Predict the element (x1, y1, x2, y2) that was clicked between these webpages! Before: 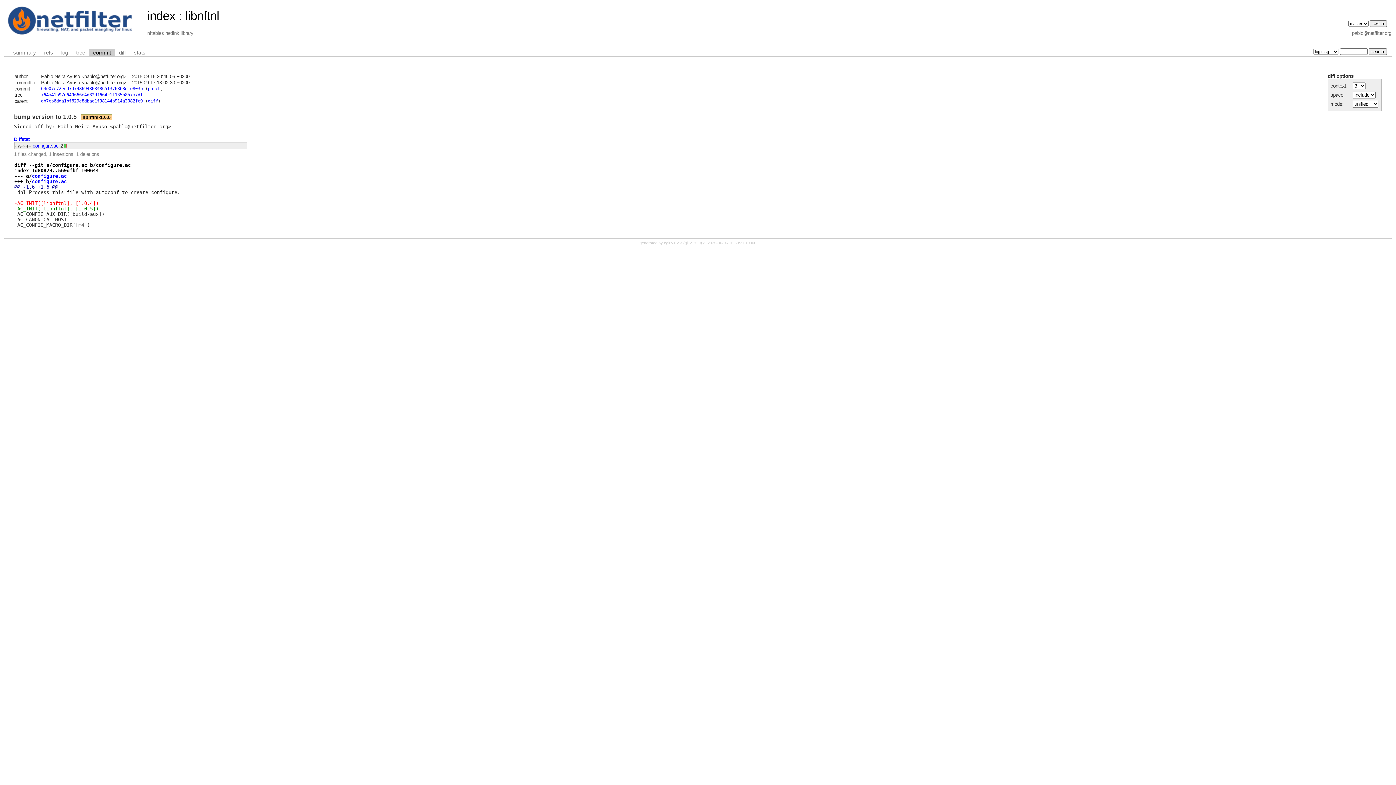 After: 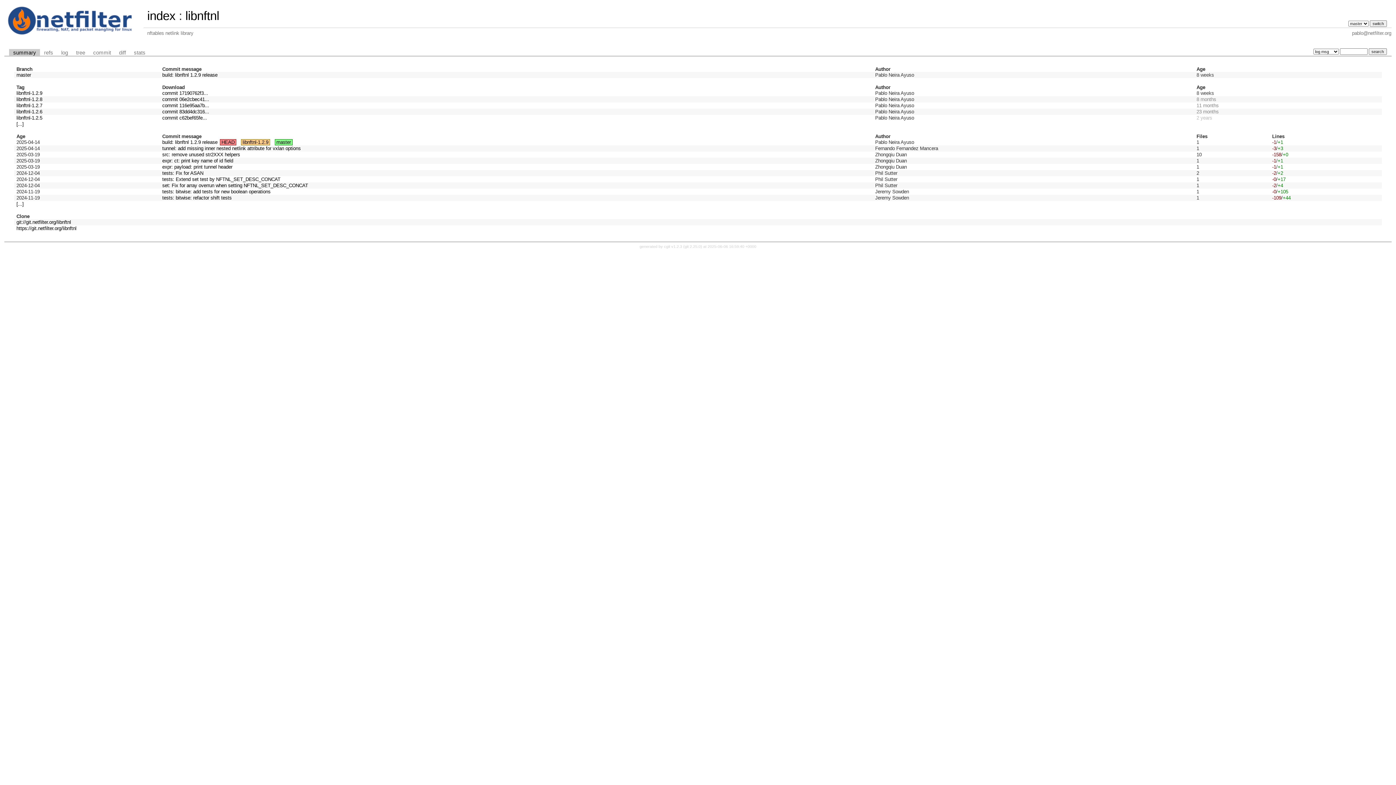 Action: bbox: (185, 9, 219, 22) label: libnftnl